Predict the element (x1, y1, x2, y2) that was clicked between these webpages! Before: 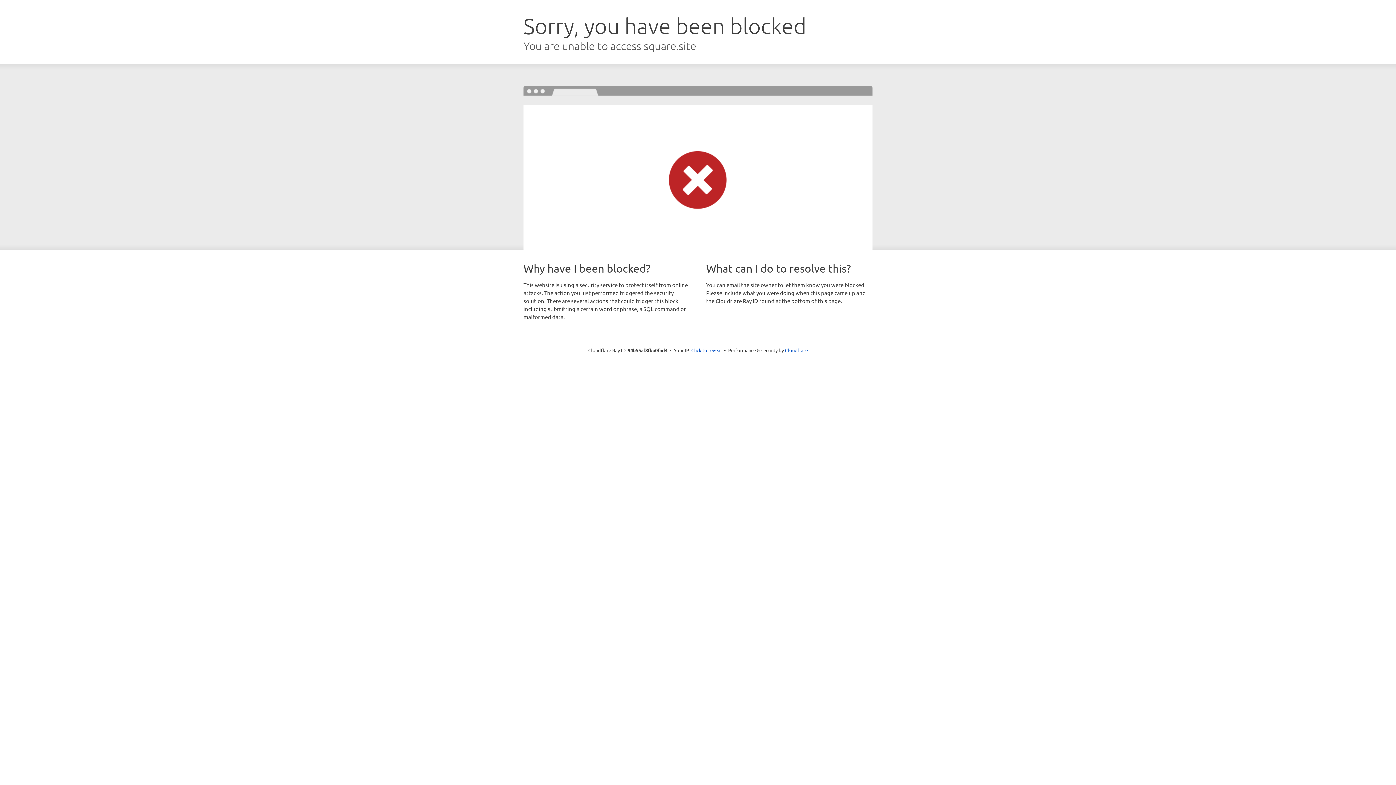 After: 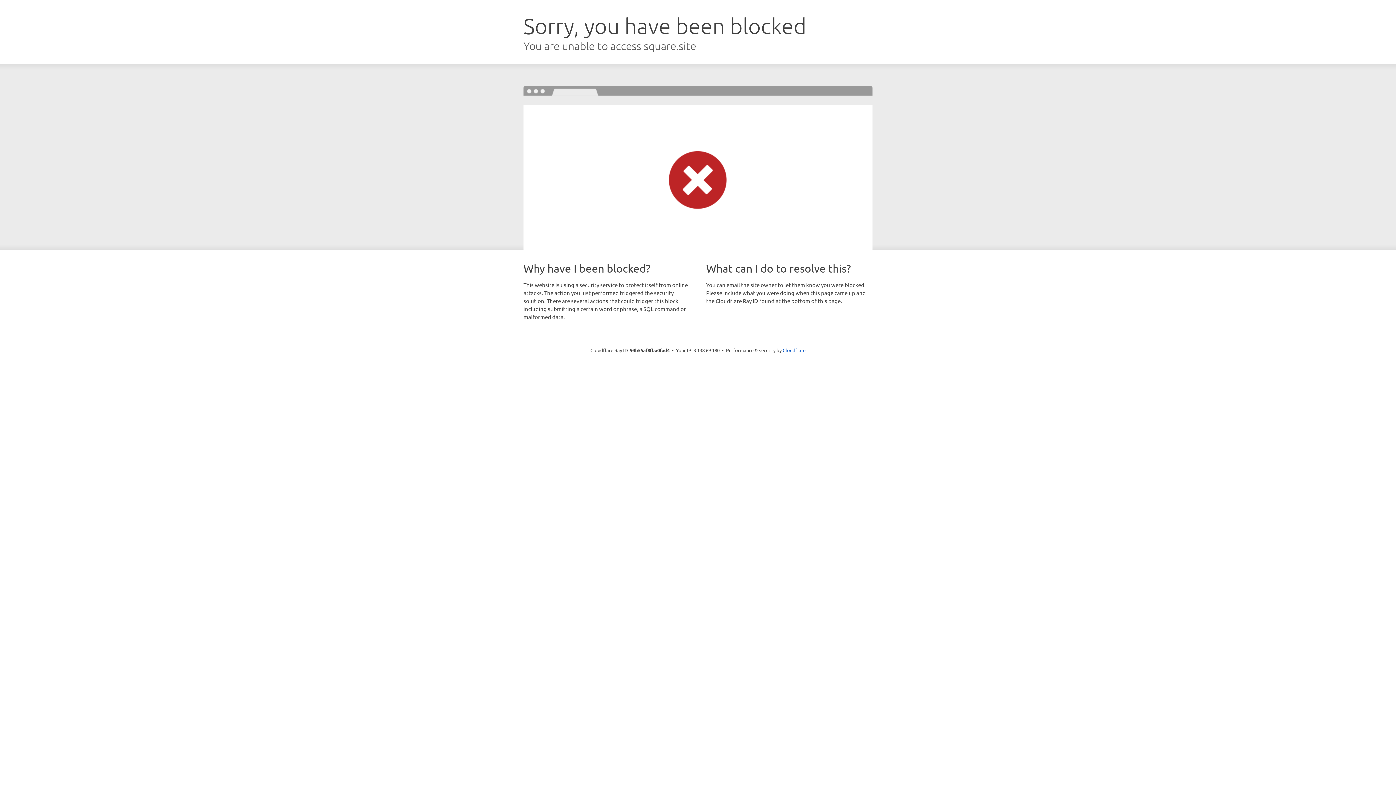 Action: label: Click to reveal bbox: (691, 346, 722, 353)